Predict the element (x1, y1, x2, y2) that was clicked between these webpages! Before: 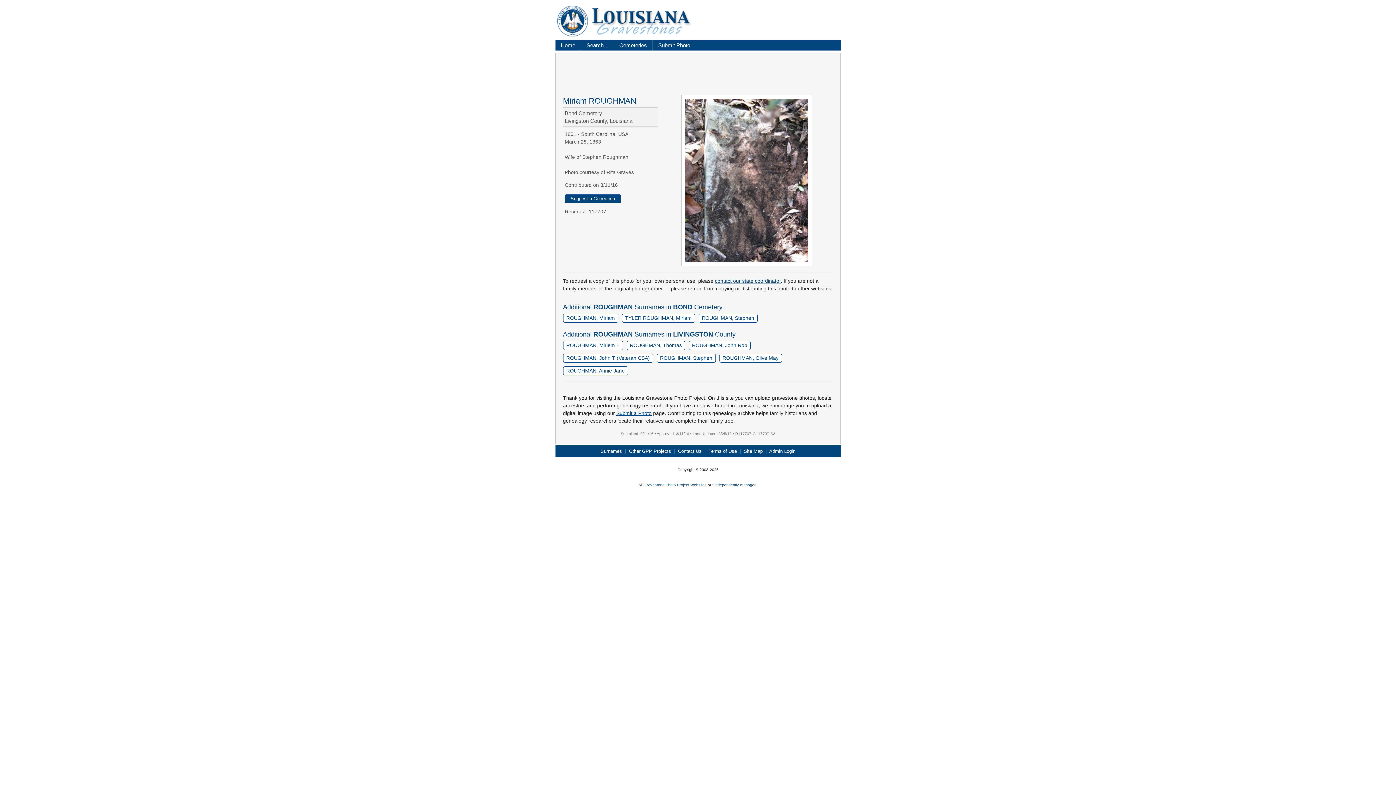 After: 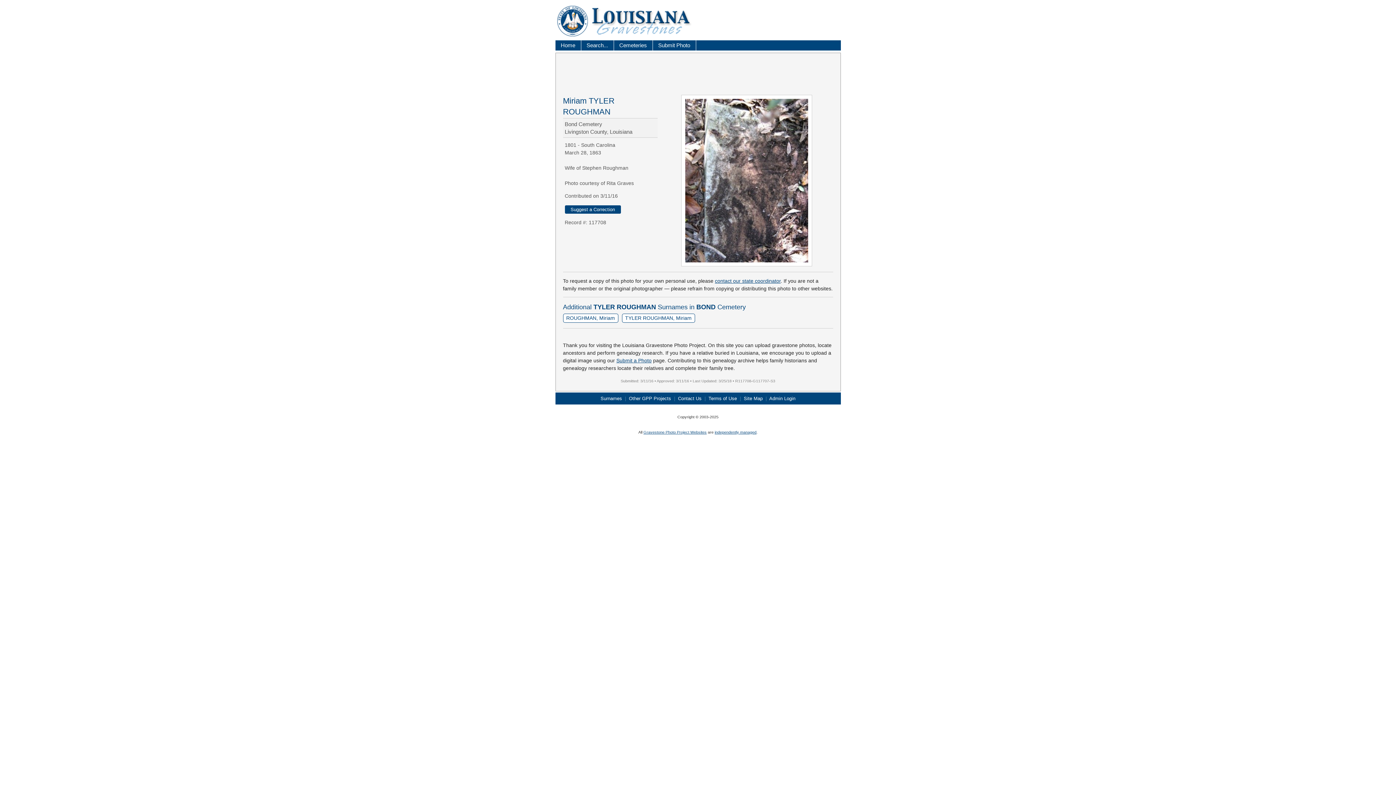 Action: bbox: (622, 313, 695, 323) label: TYLER ROUGHMAN, Miriam